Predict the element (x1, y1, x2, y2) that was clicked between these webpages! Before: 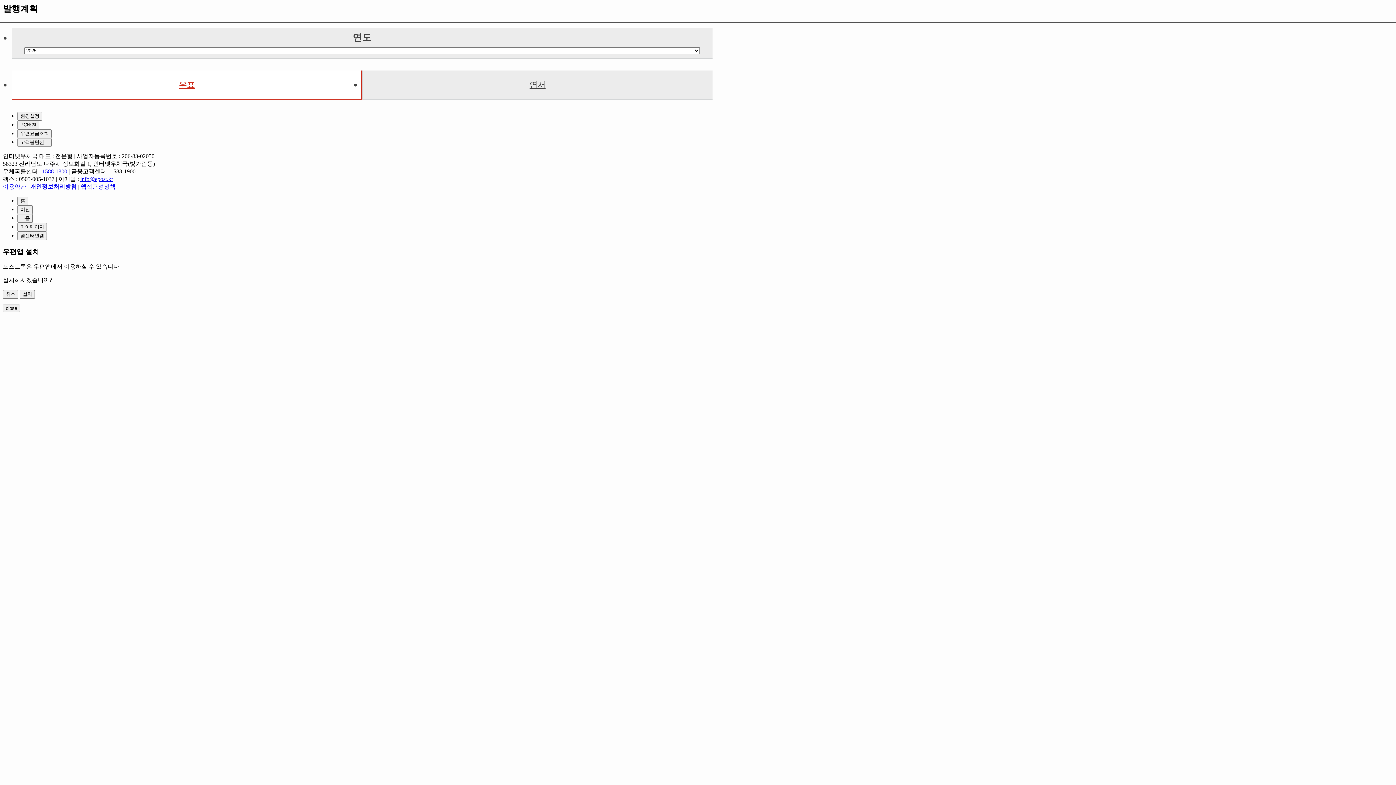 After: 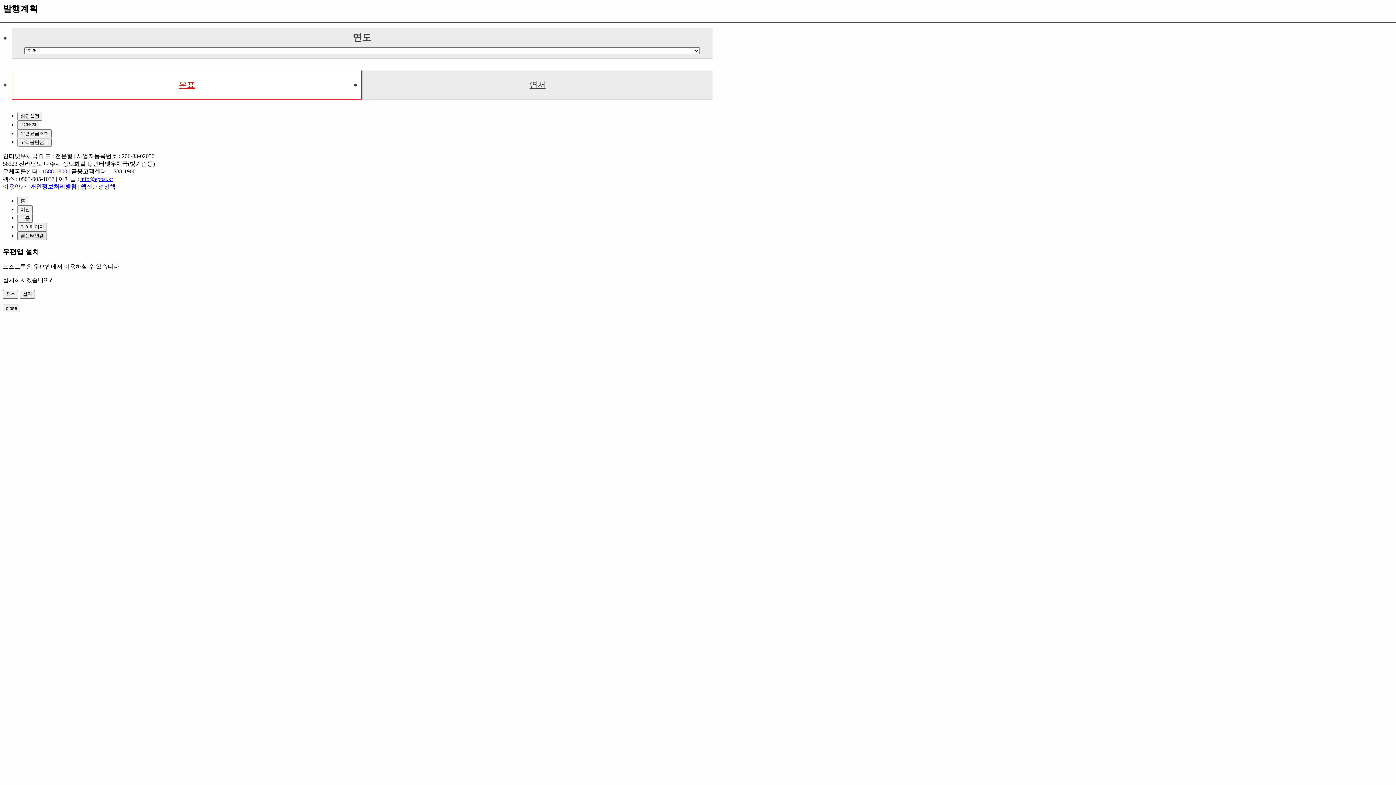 Action: label: 콜센터연결 bbox: (17, 231, 46, 240)